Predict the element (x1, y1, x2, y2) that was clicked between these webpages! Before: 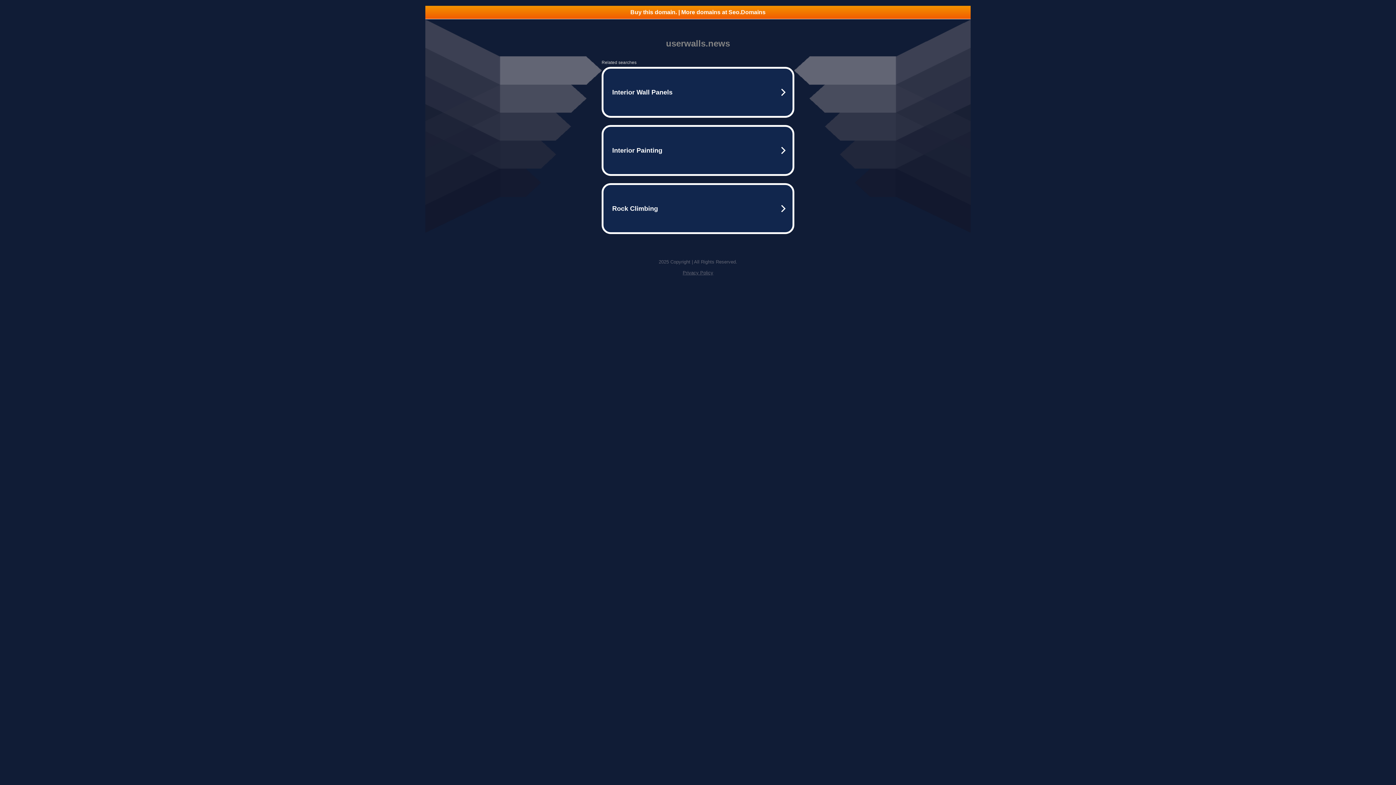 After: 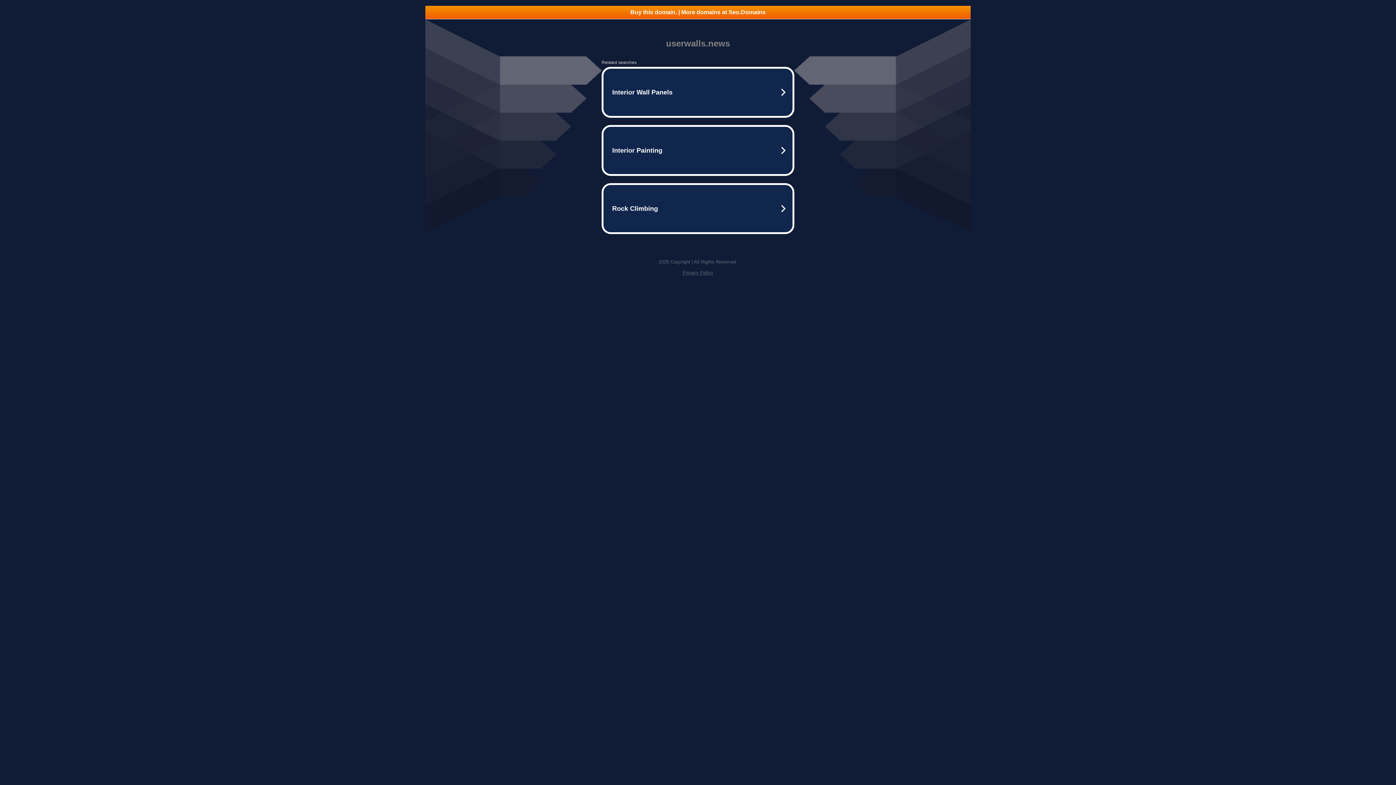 Action: bbox: (425, 5, 970, 18) label: Buy this domain. | More domains at Seo.Domains